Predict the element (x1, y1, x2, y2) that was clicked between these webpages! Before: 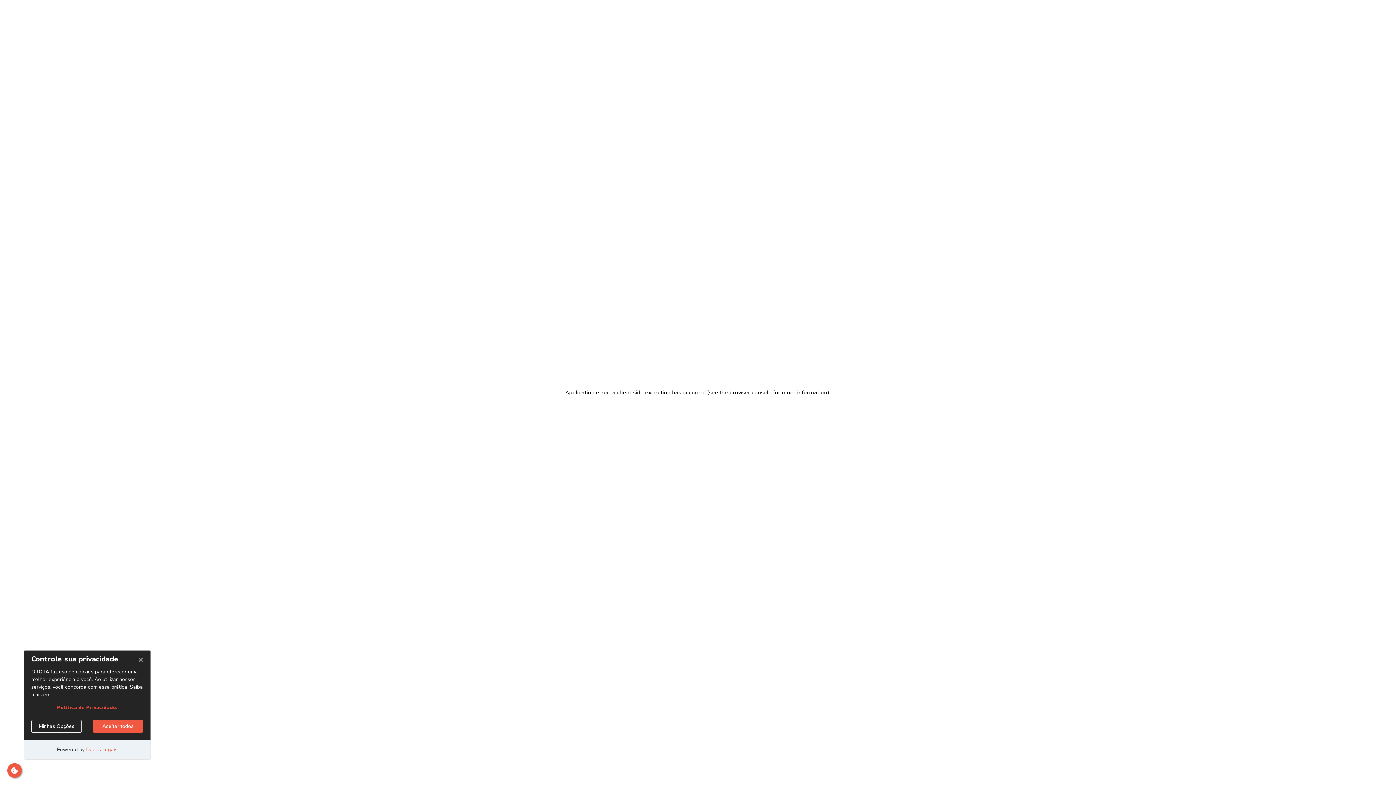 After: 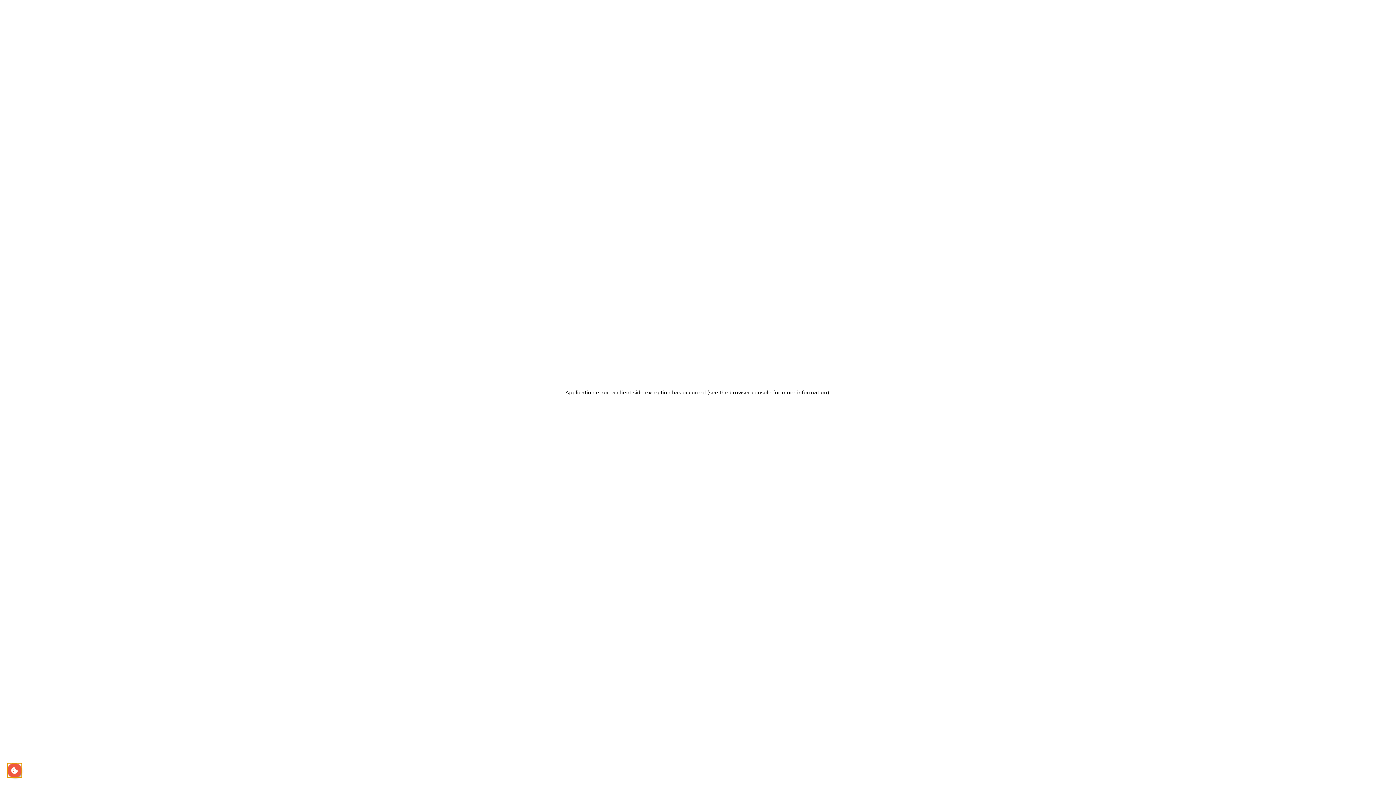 Action: bbox: (7, 763, 21, 778)